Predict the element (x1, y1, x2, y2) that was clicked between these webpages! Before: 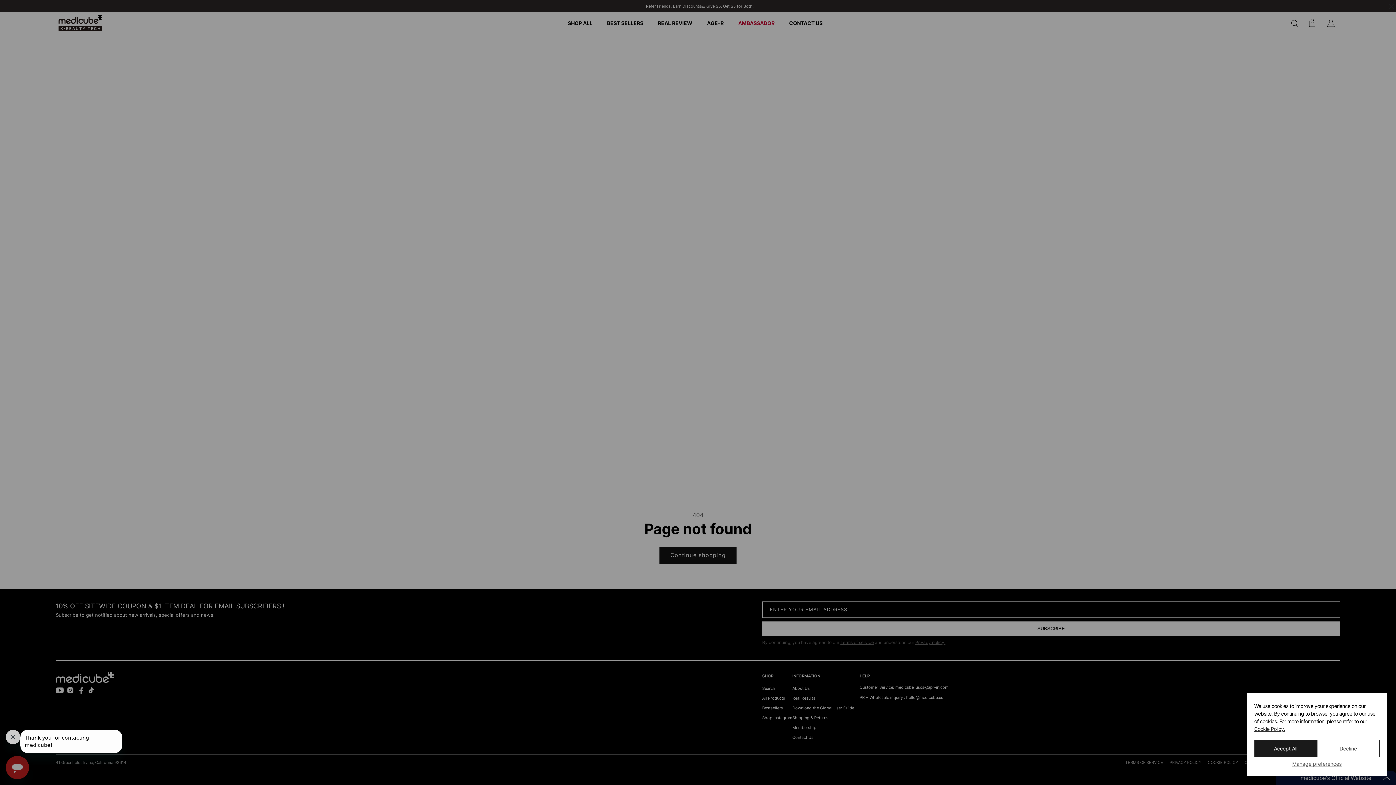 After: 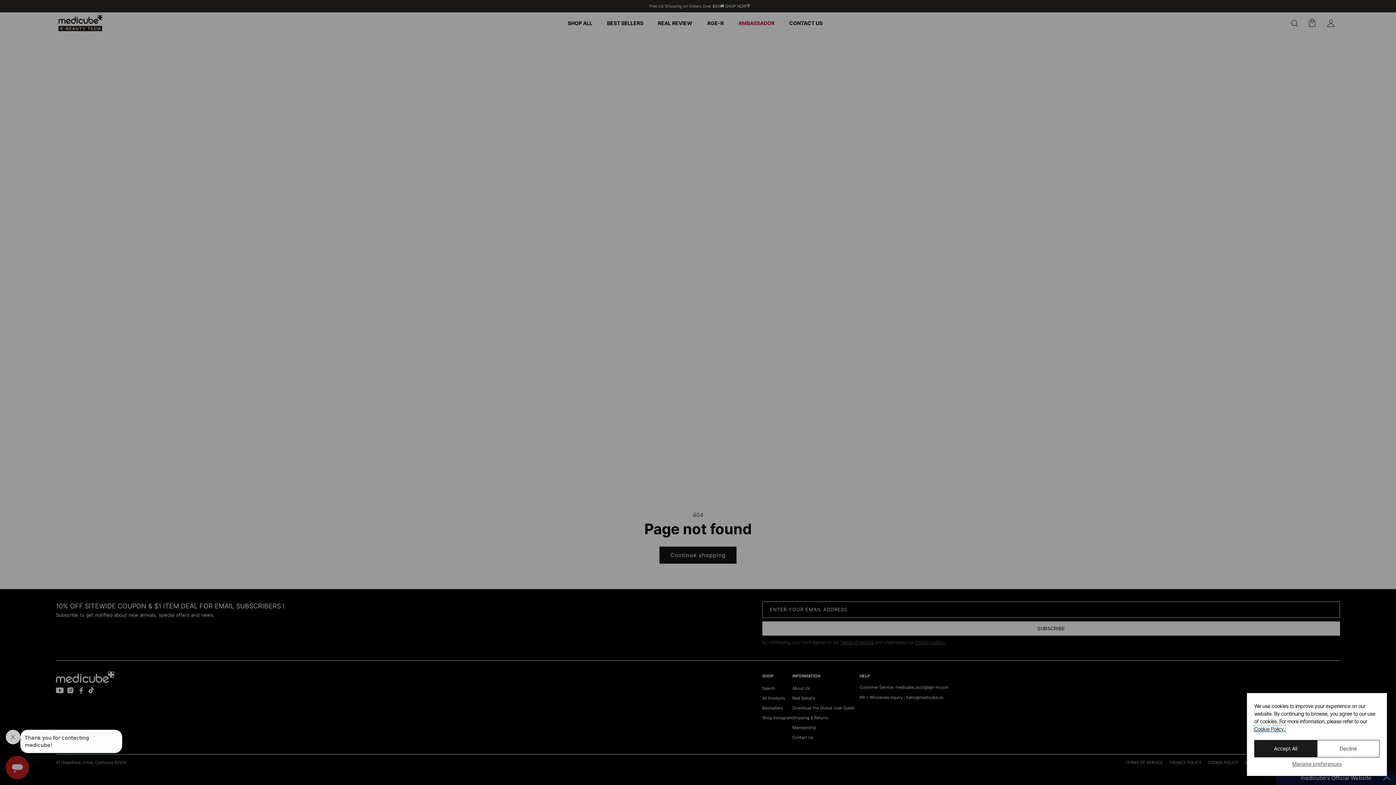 Action: label: Cookie Policy. bbox: (1254, 726, 1285, 732)